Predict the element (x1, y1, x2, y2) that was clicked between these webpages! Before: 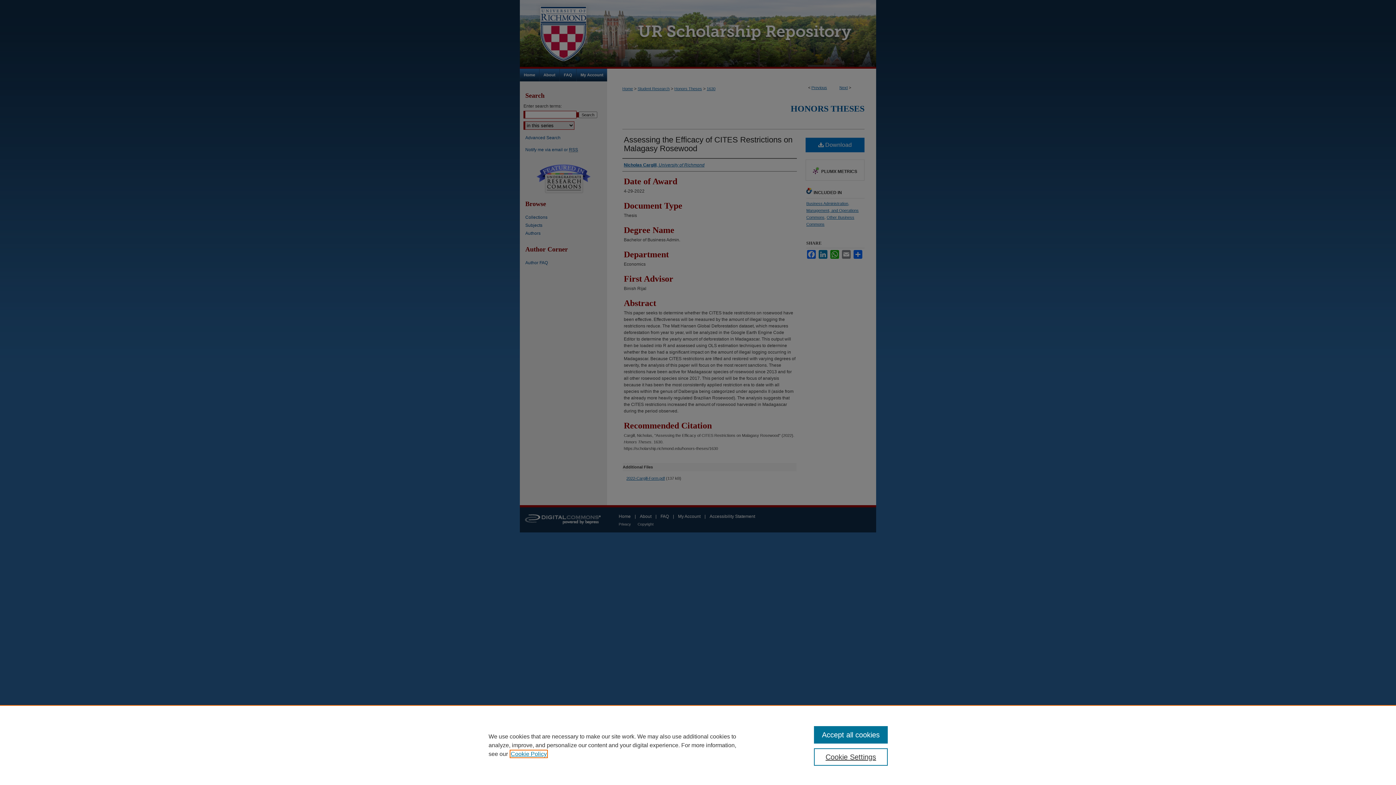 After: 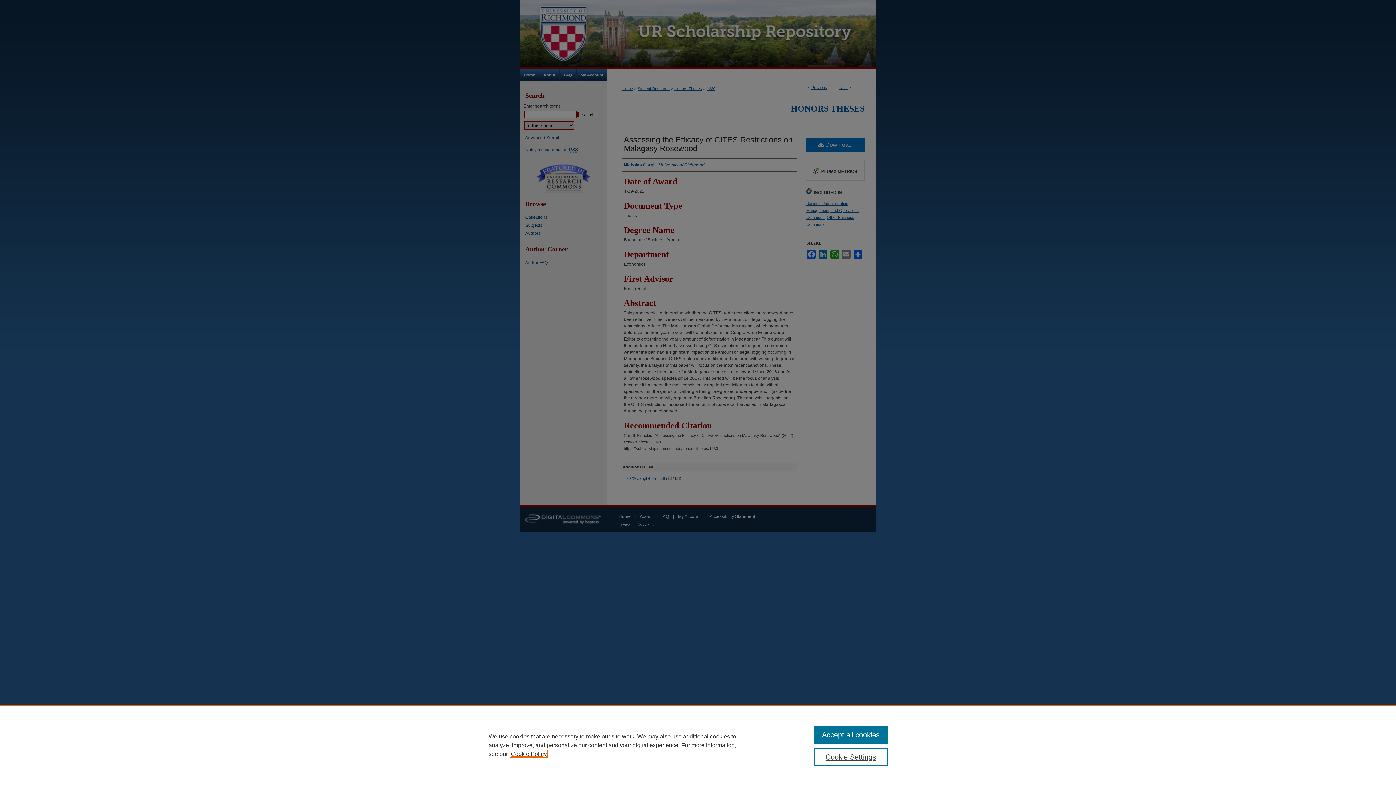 Action: label: , opens in a new tab bbox: (510, 751, 546, 757)